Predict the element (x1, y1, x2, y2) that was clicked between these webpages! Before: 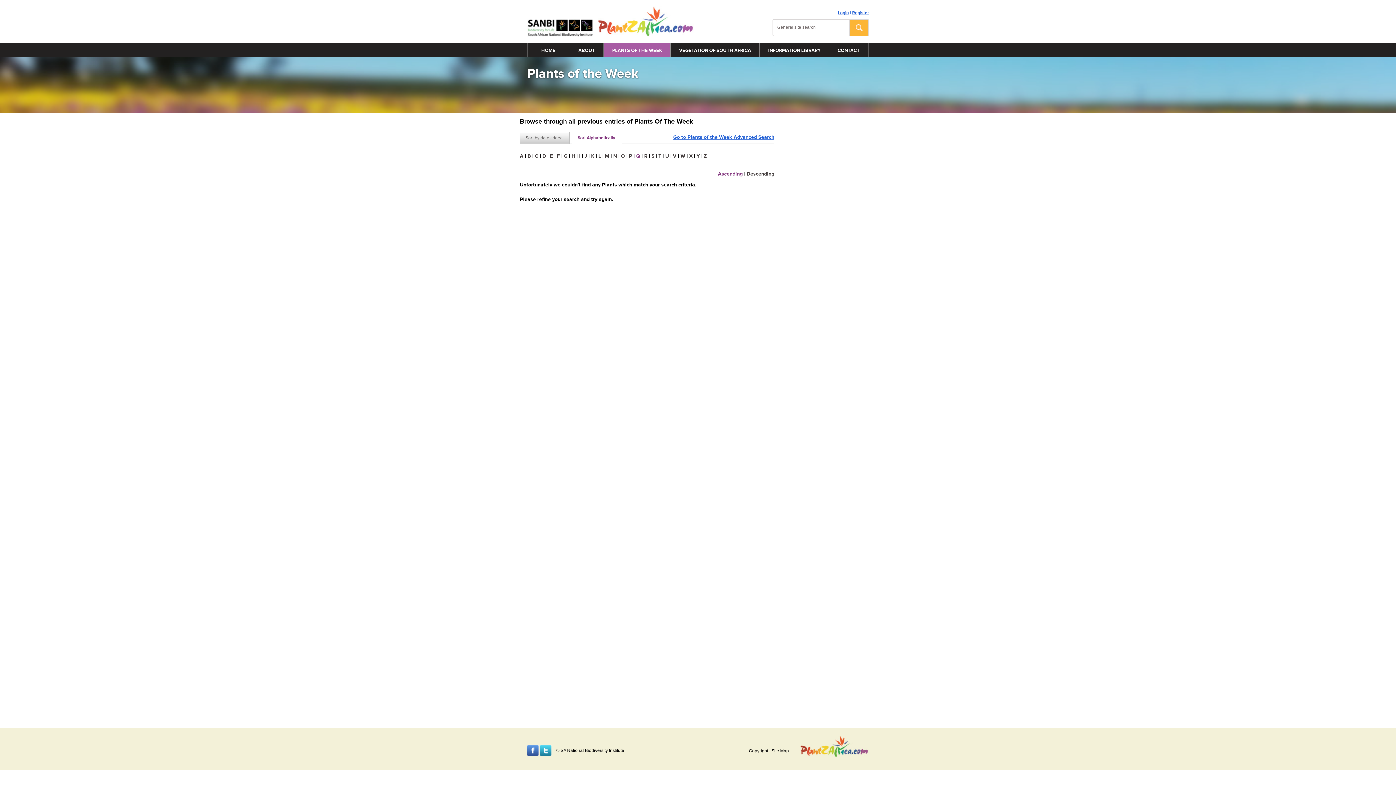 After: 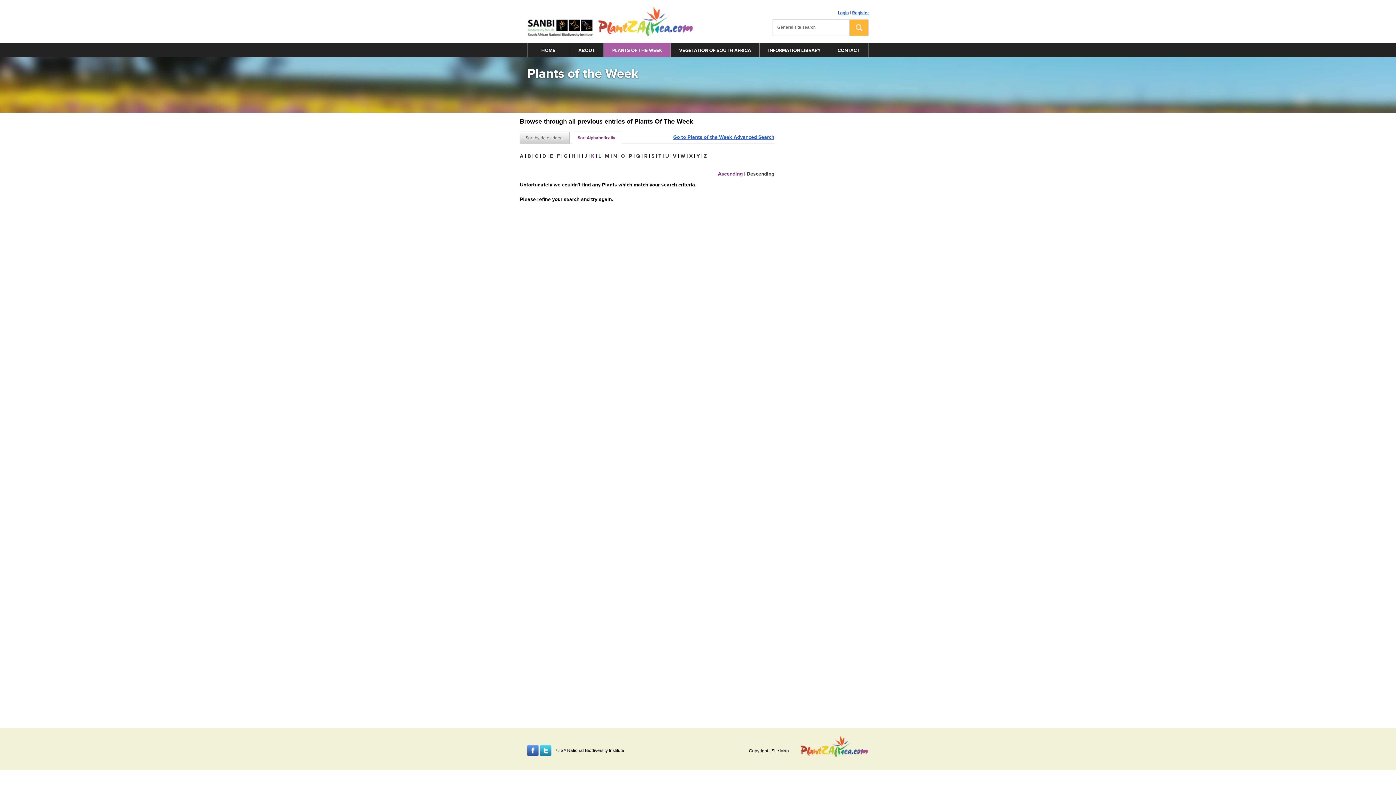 Action: label: K bbox: (591, 153, 594, 159)